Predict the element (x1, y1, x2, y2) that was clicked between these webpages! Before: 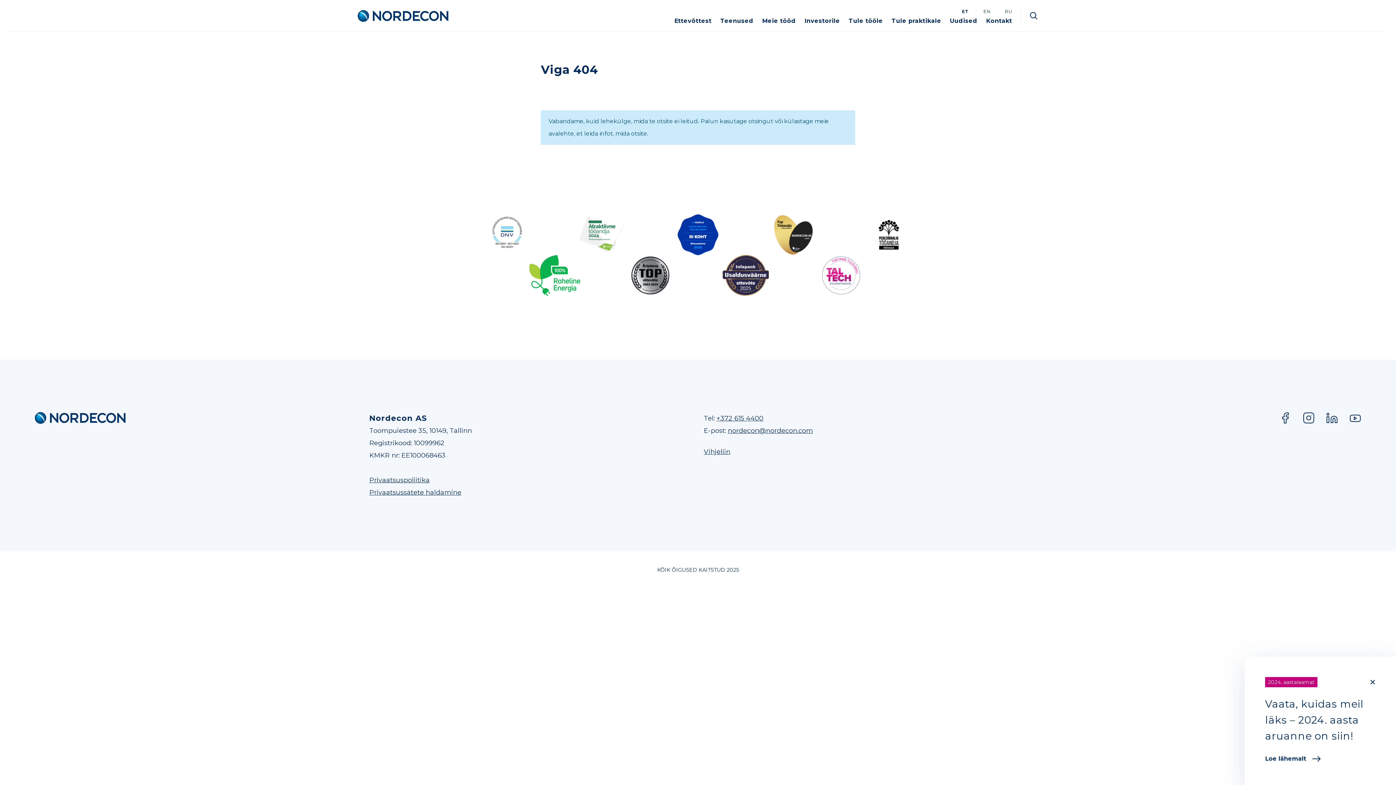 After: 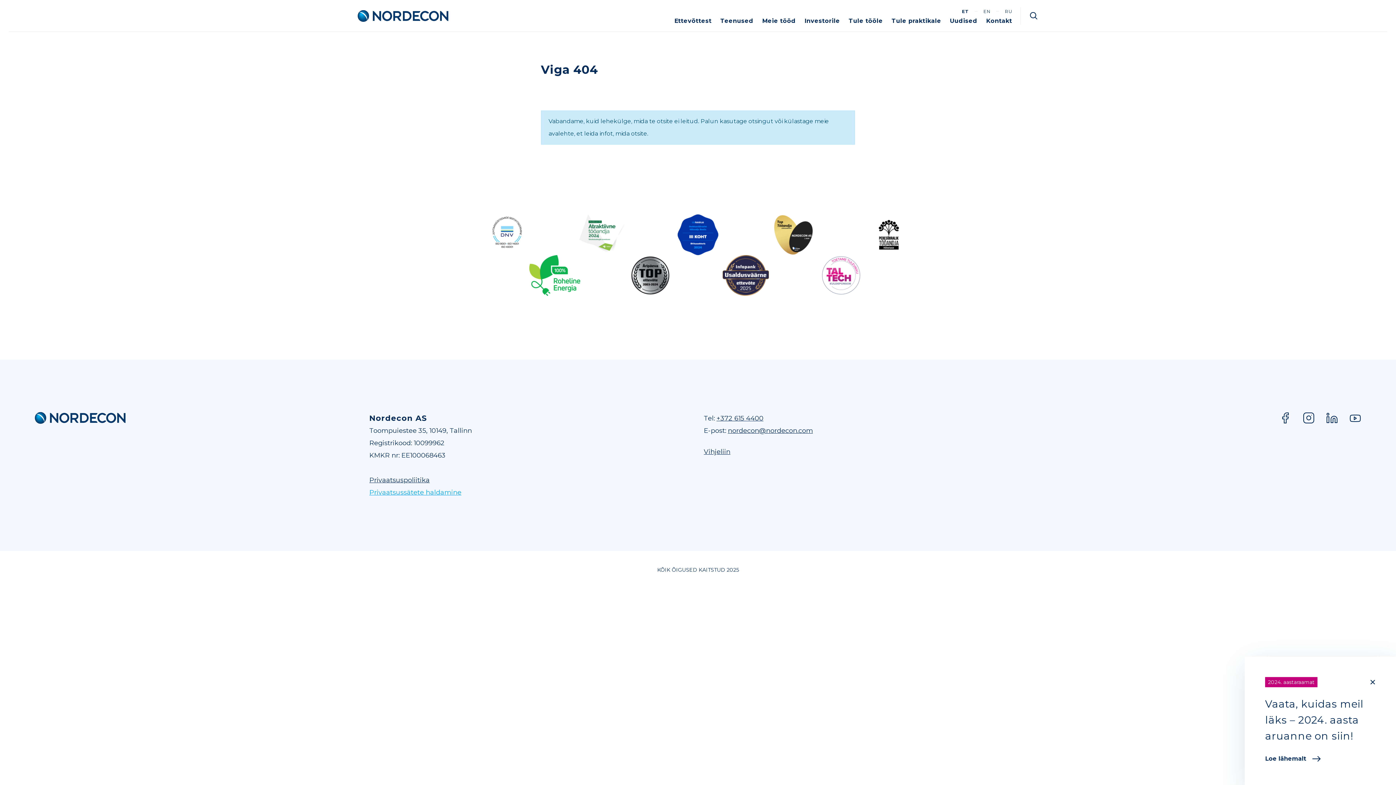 Action: bbox: (369, 488, 461, 496) label: Privaatsussätete haldamine